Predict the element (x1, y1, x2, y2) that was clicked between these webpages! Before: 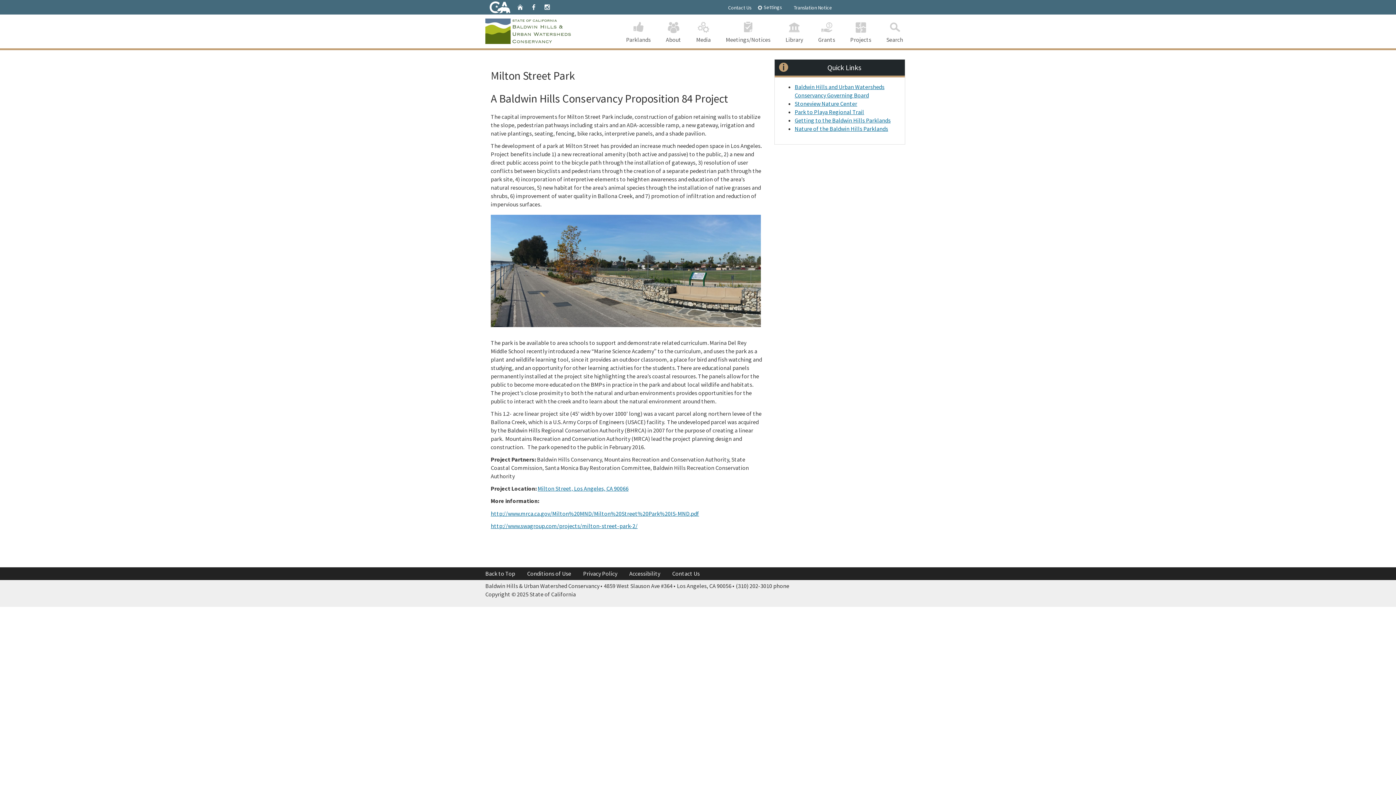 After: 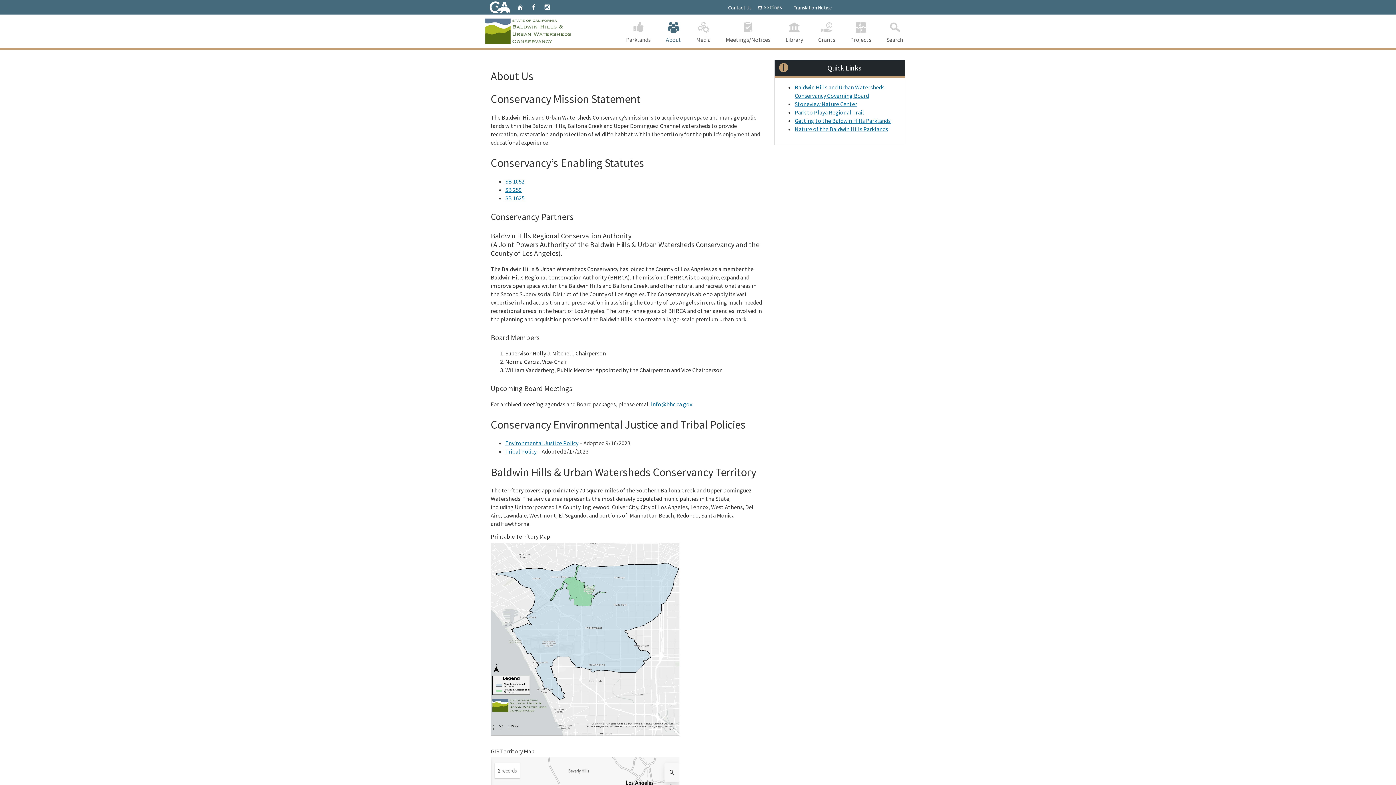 Action: label: About bbox: (658, 14, 688, 48)